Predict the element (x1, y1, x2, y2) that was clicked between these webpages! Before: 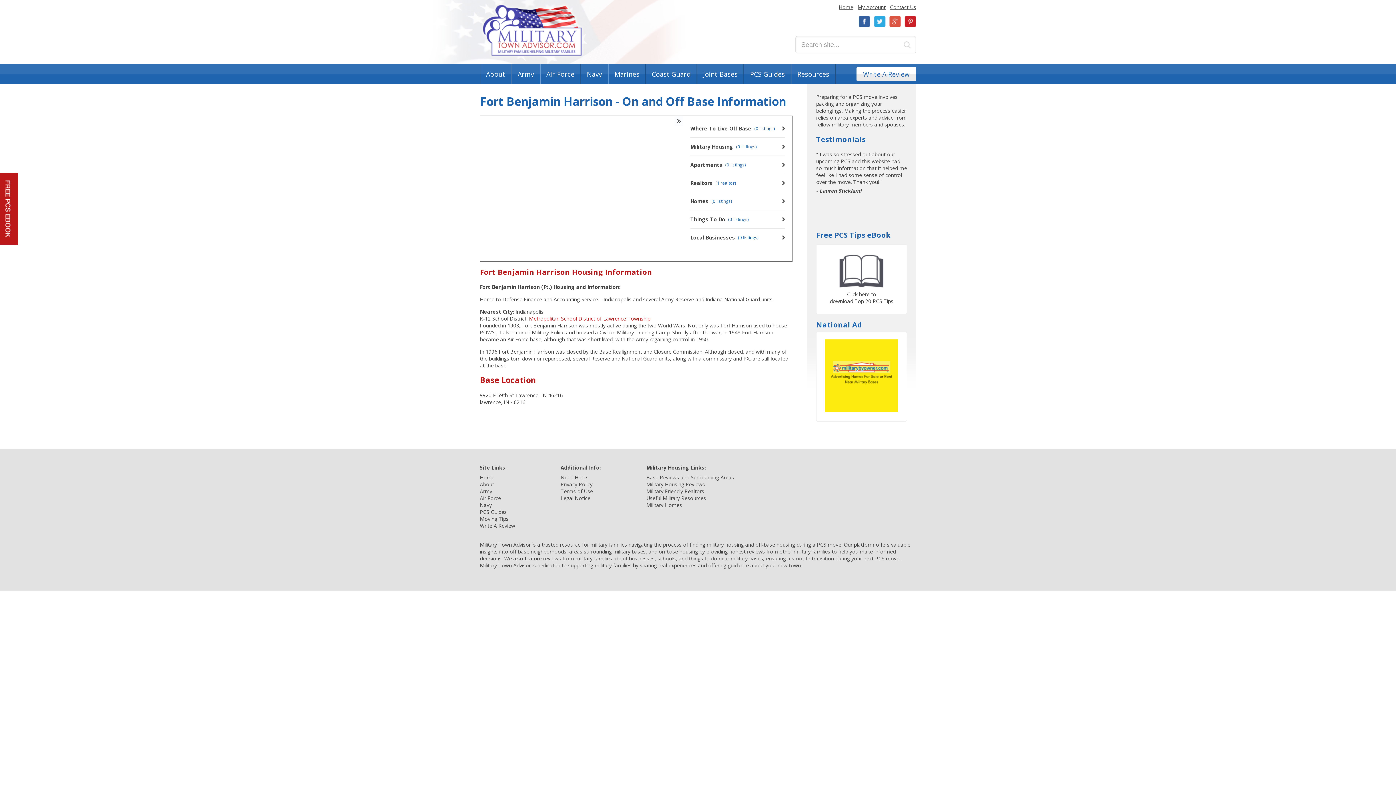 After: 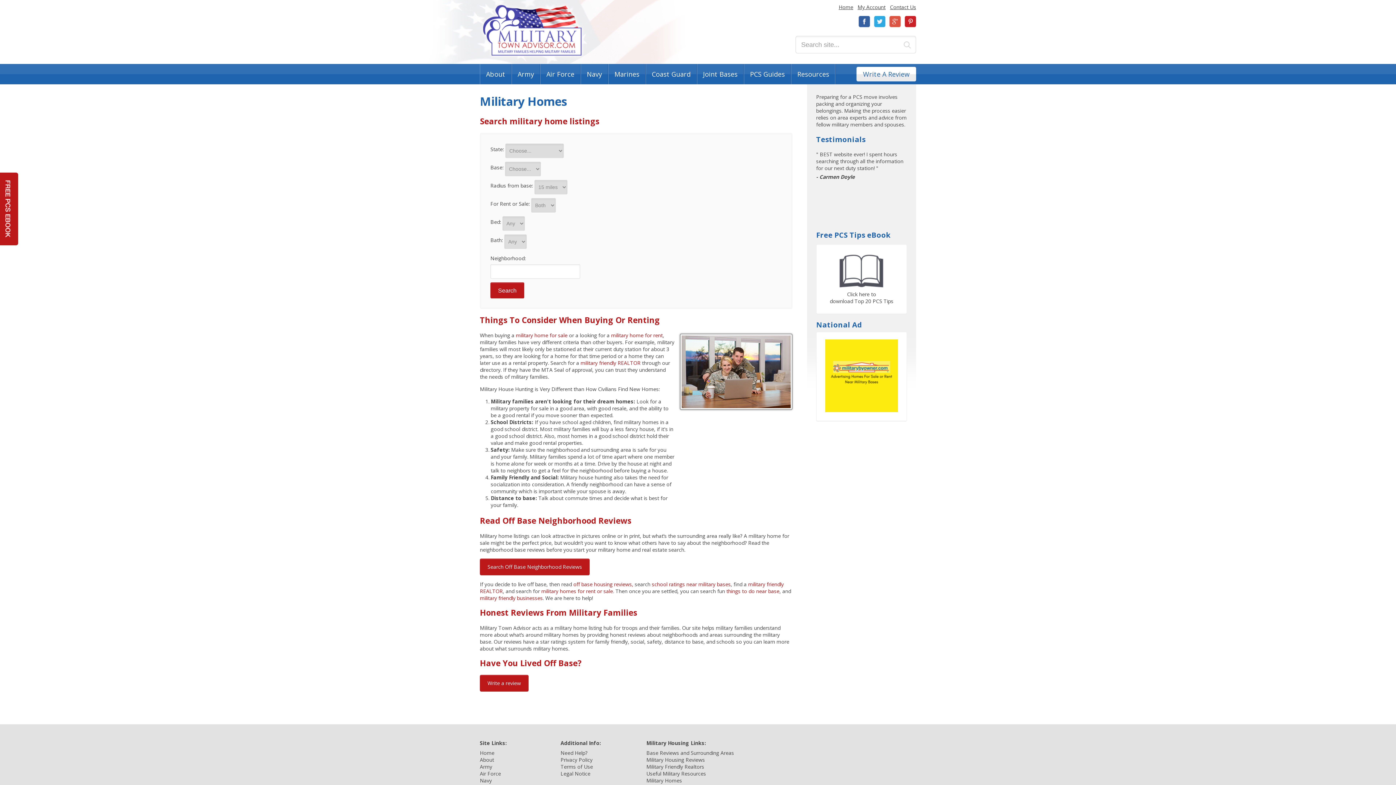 Action: label: Military Homes bbox: (646, 501, 682, 508)